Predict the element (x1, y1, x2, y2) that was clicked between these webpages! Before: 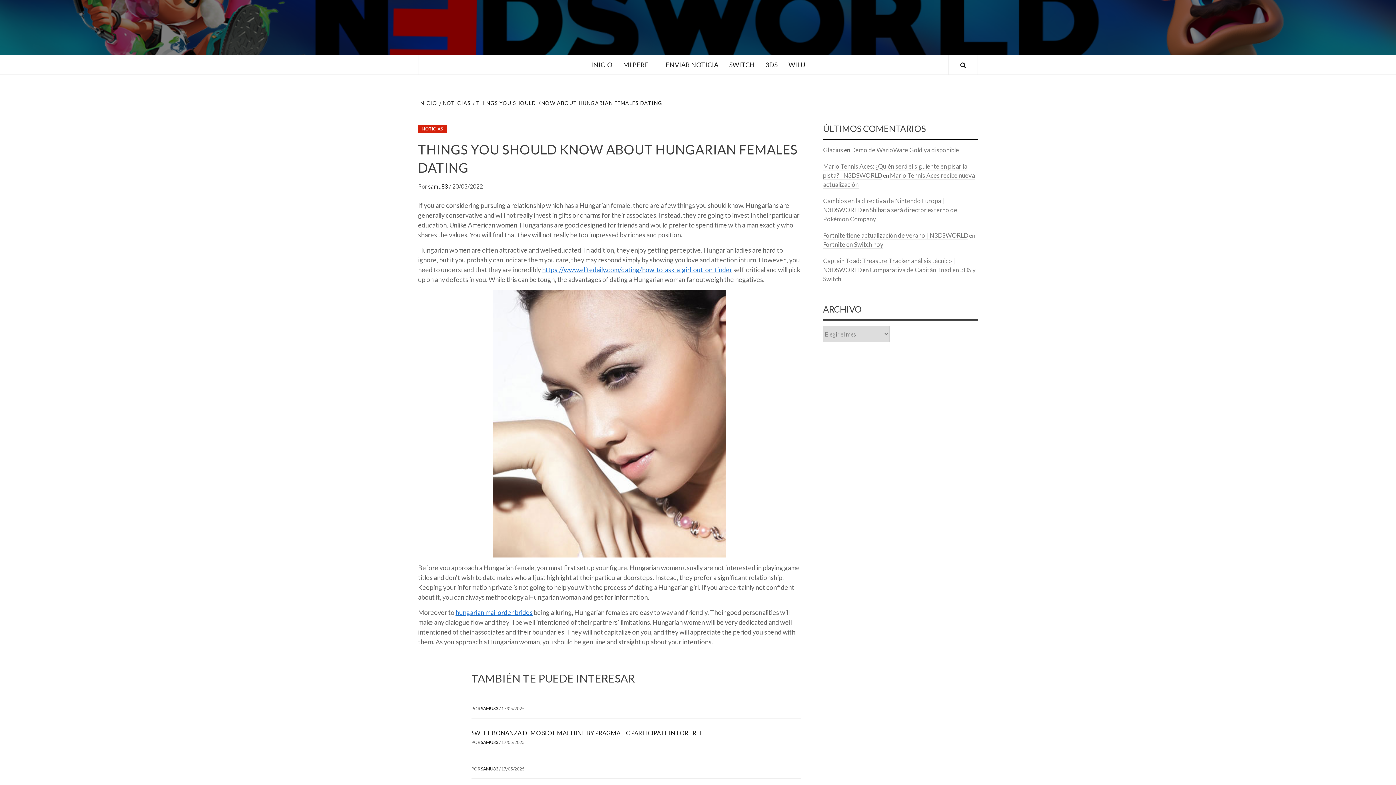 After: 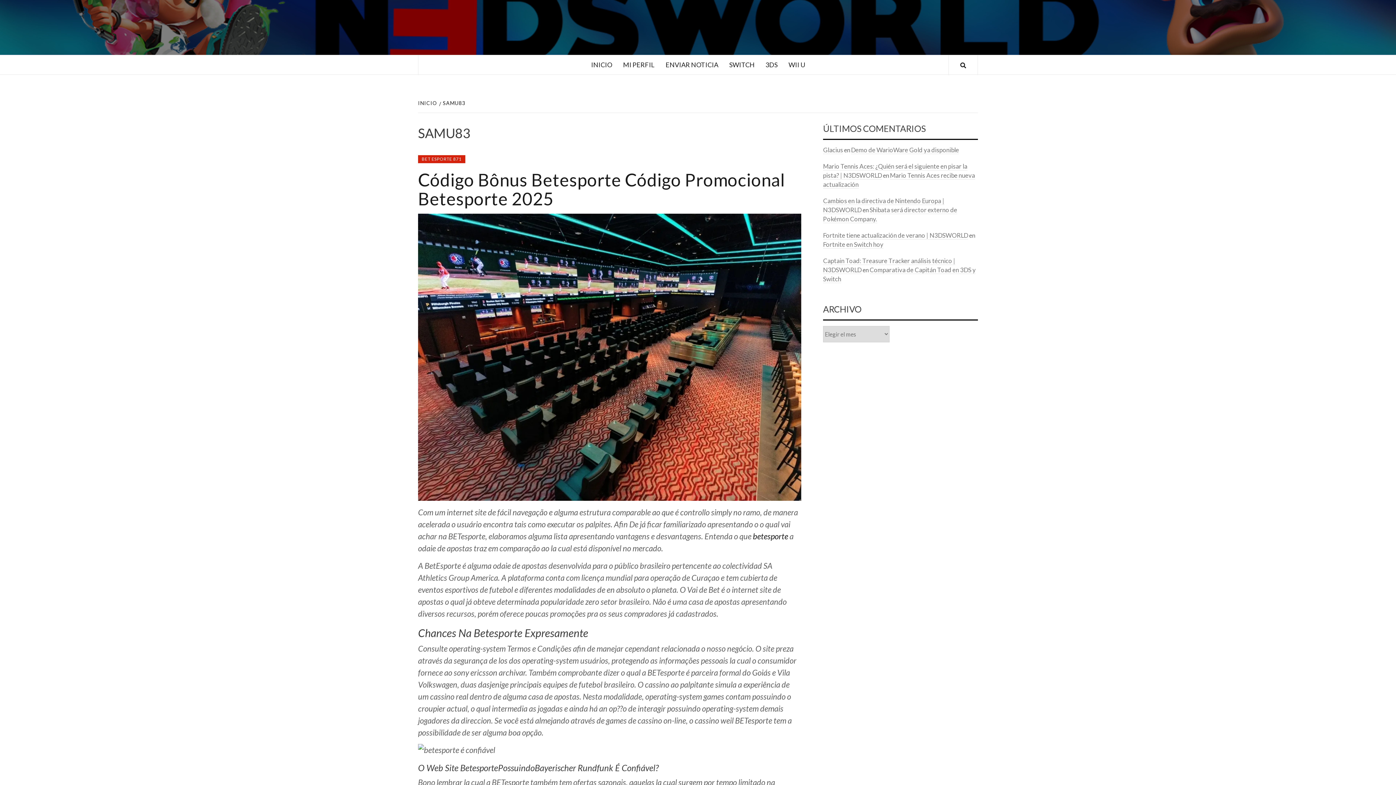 Action: label: SAMU83  bbox: (481, 766, 499, 772)